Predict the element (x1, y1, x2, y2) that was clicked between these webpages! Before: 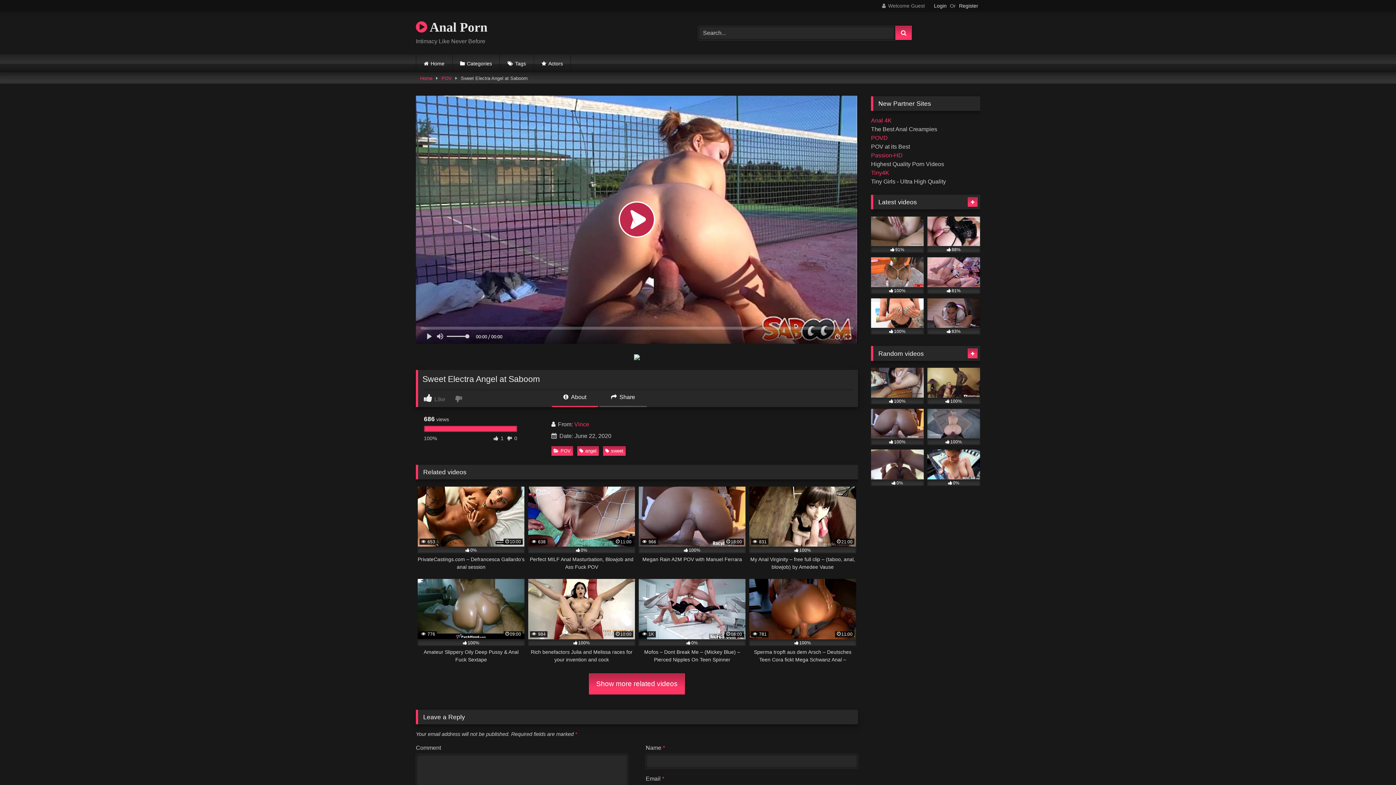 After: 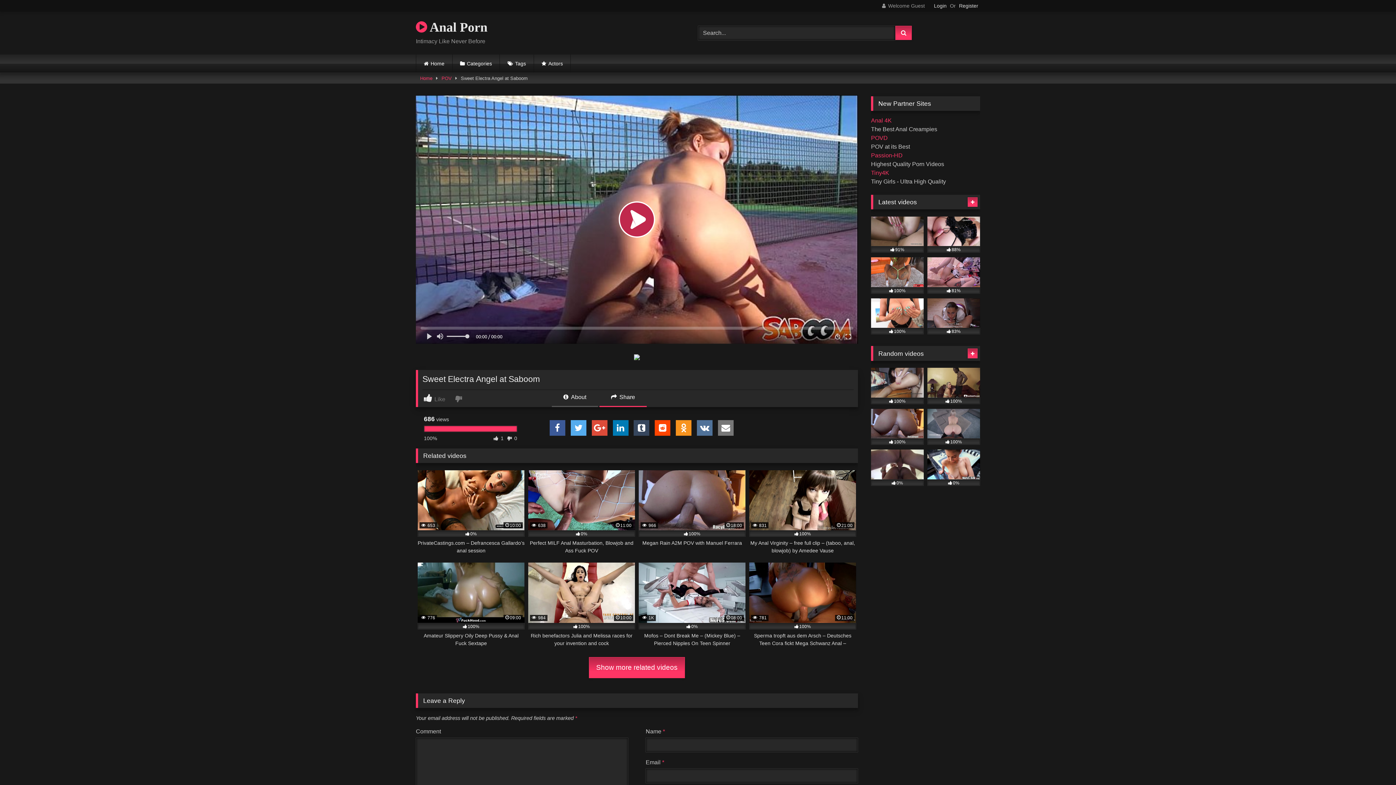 Action: bbox: (599, 392, 646, 407) label:  Share